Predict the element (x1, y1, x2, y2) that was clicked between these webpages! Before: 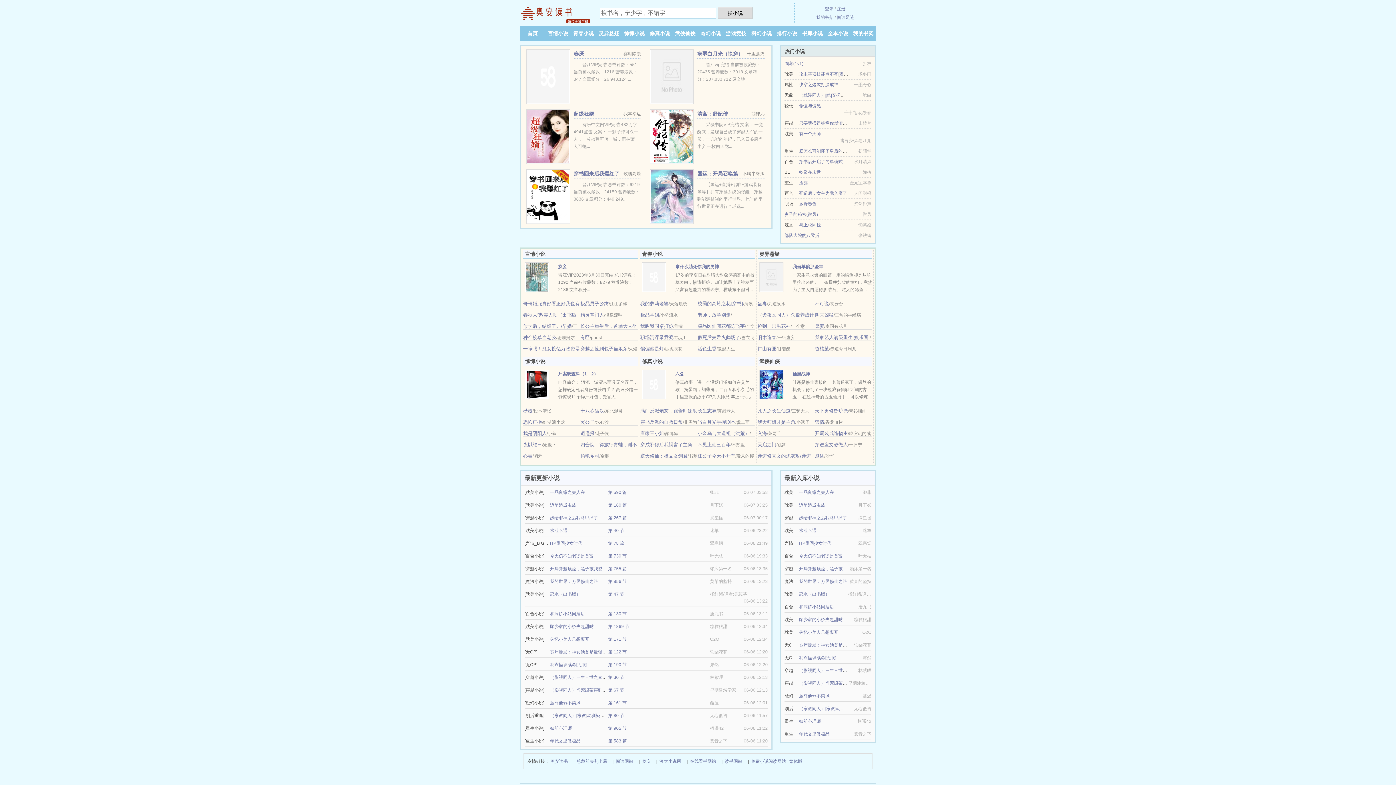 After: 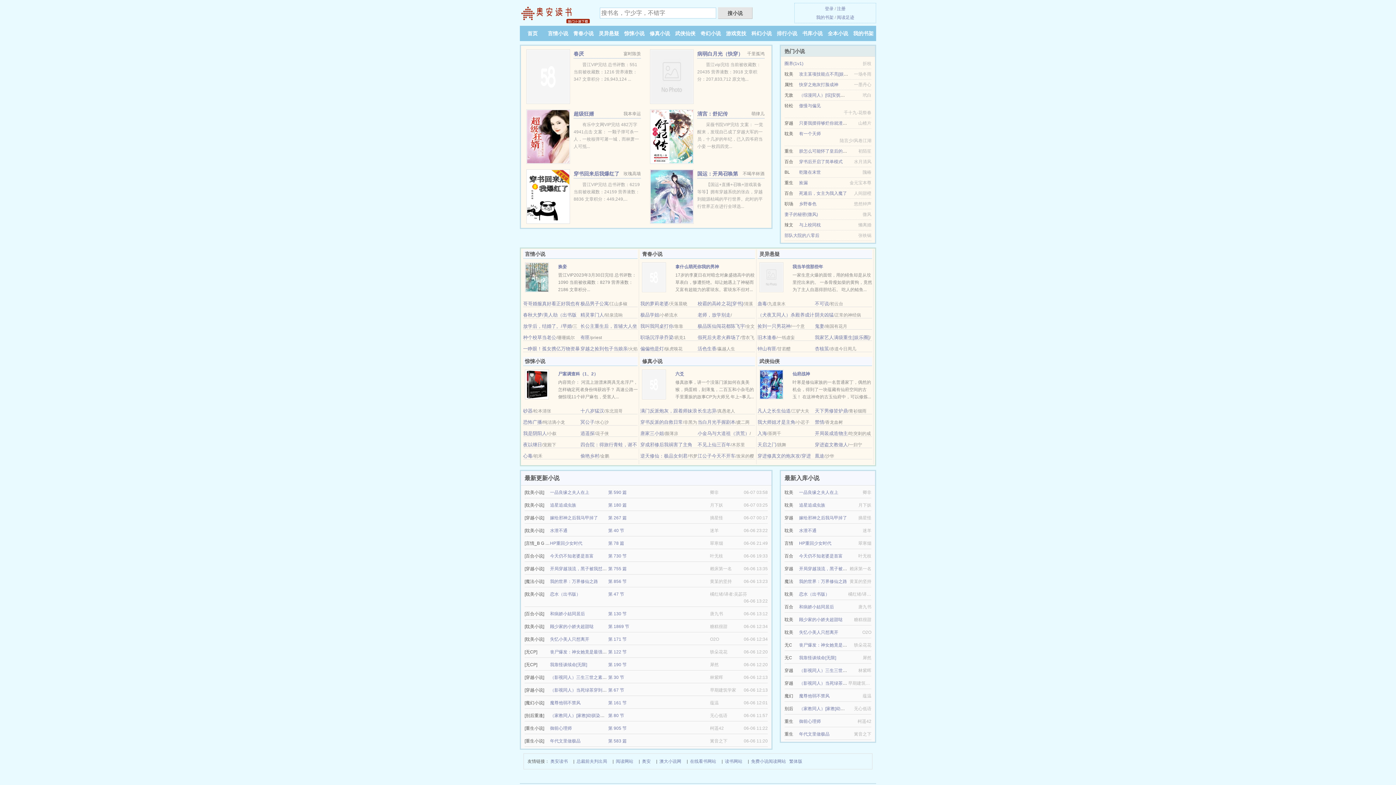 Action: label: 搜小说 bbox: (718, 7, 752, 18)